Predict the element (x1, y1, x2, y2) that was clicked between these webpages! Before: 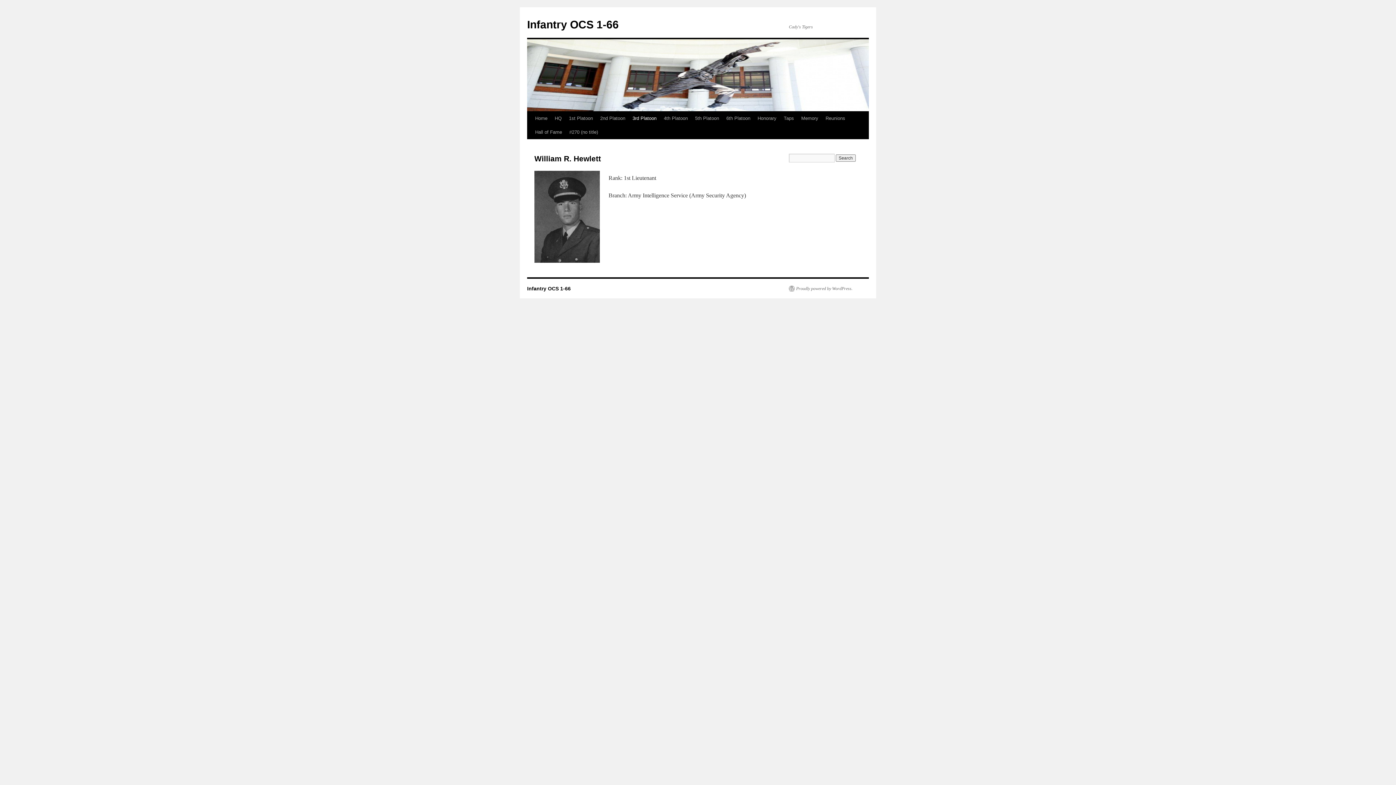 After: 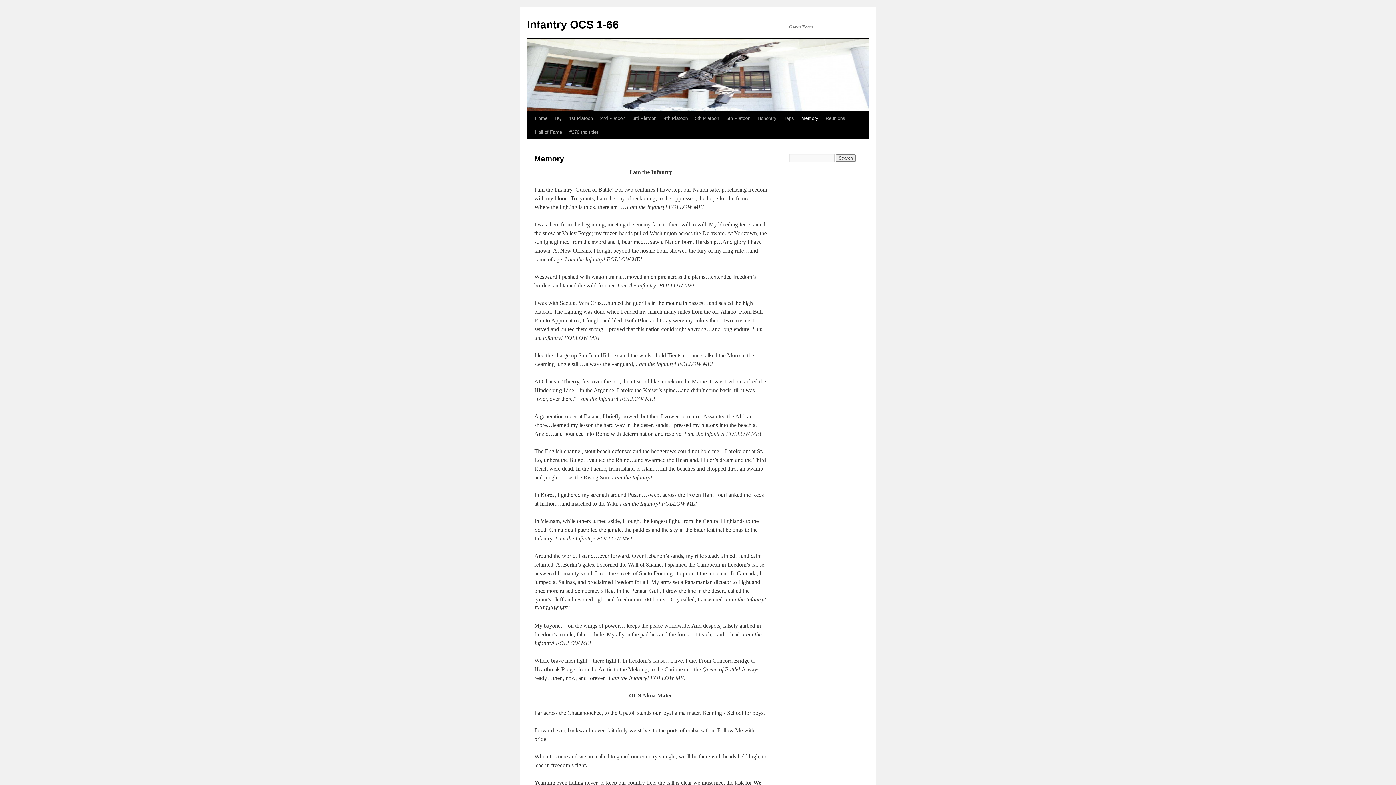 Action: bbox: (797, 111, 822, 125) label: Memory